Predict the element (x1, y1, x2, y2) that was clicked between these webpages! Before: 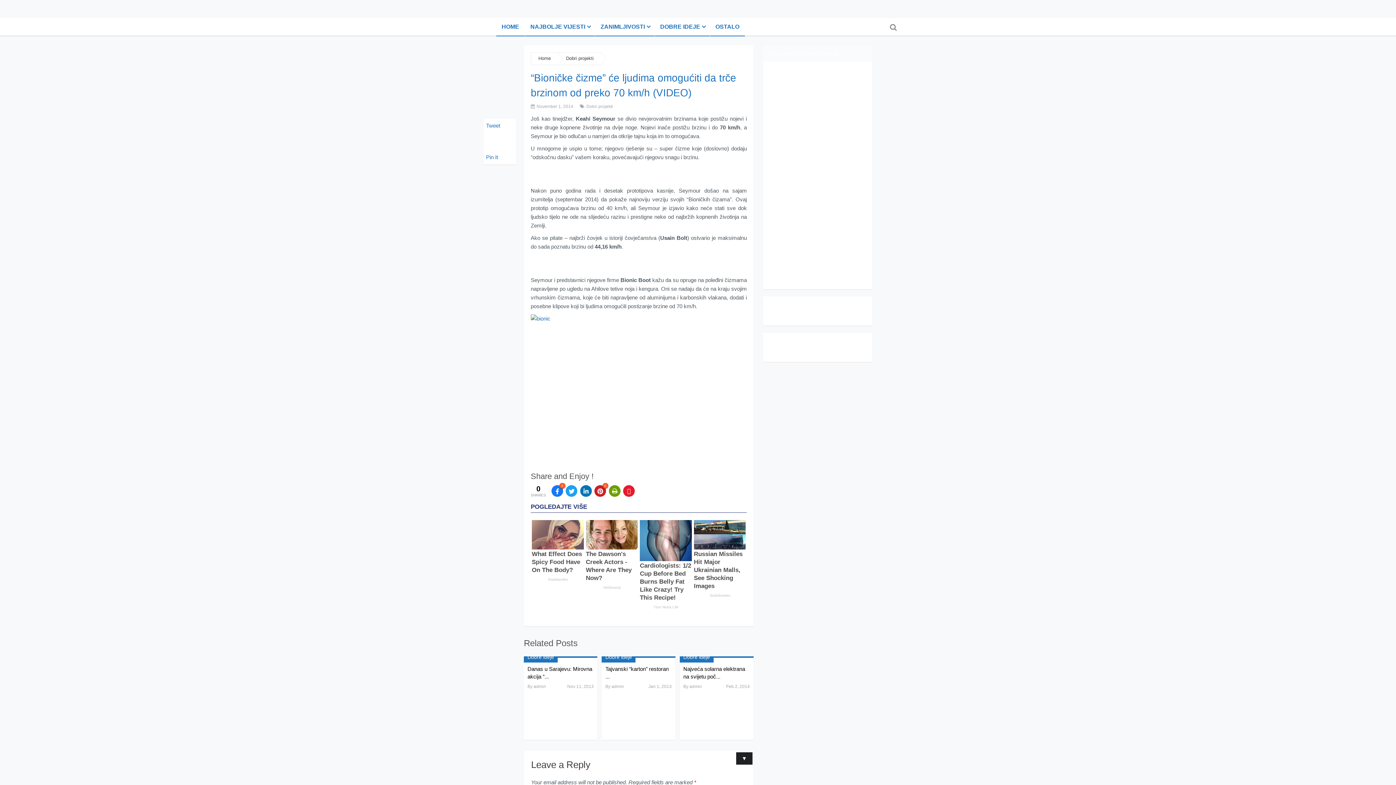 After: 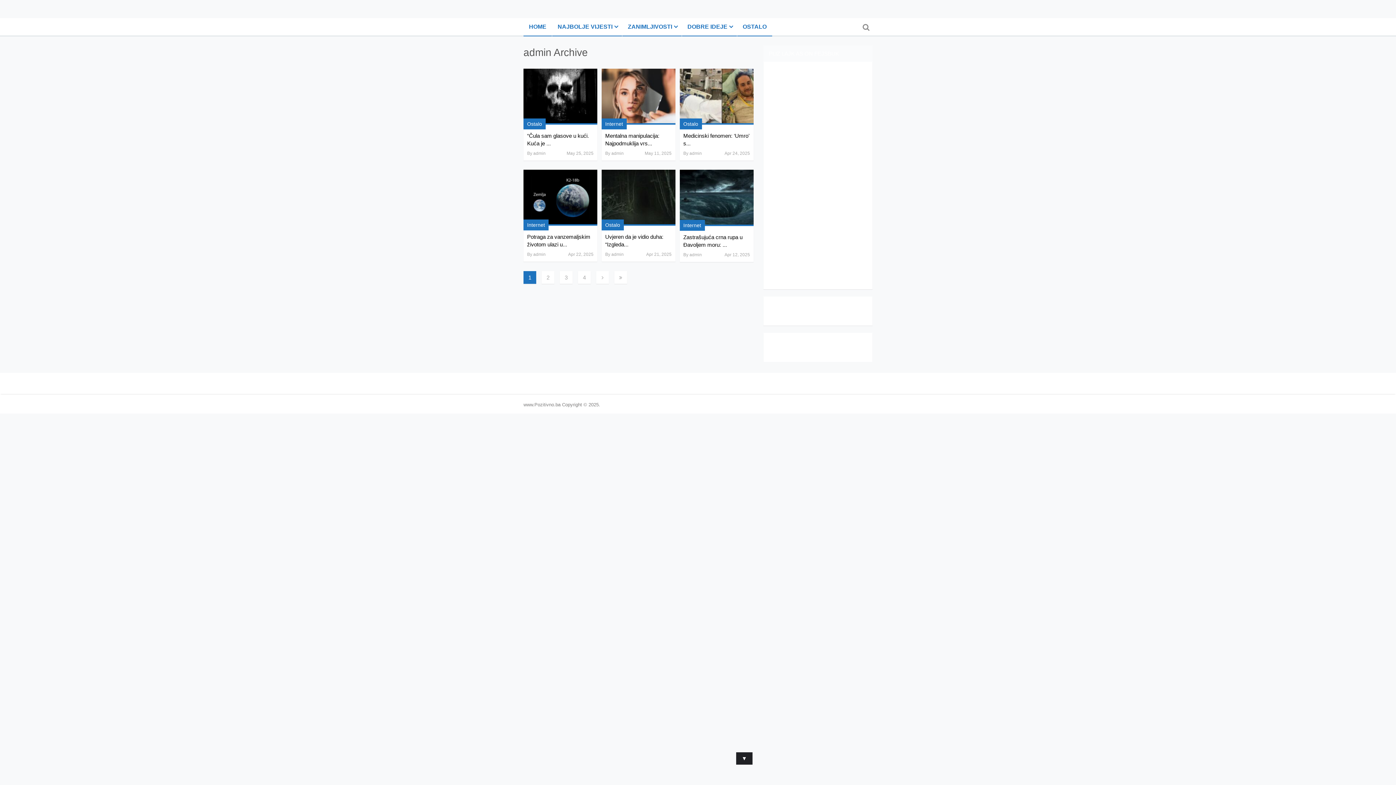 Action: bbox: (689, 684, 702, 689) label: admin